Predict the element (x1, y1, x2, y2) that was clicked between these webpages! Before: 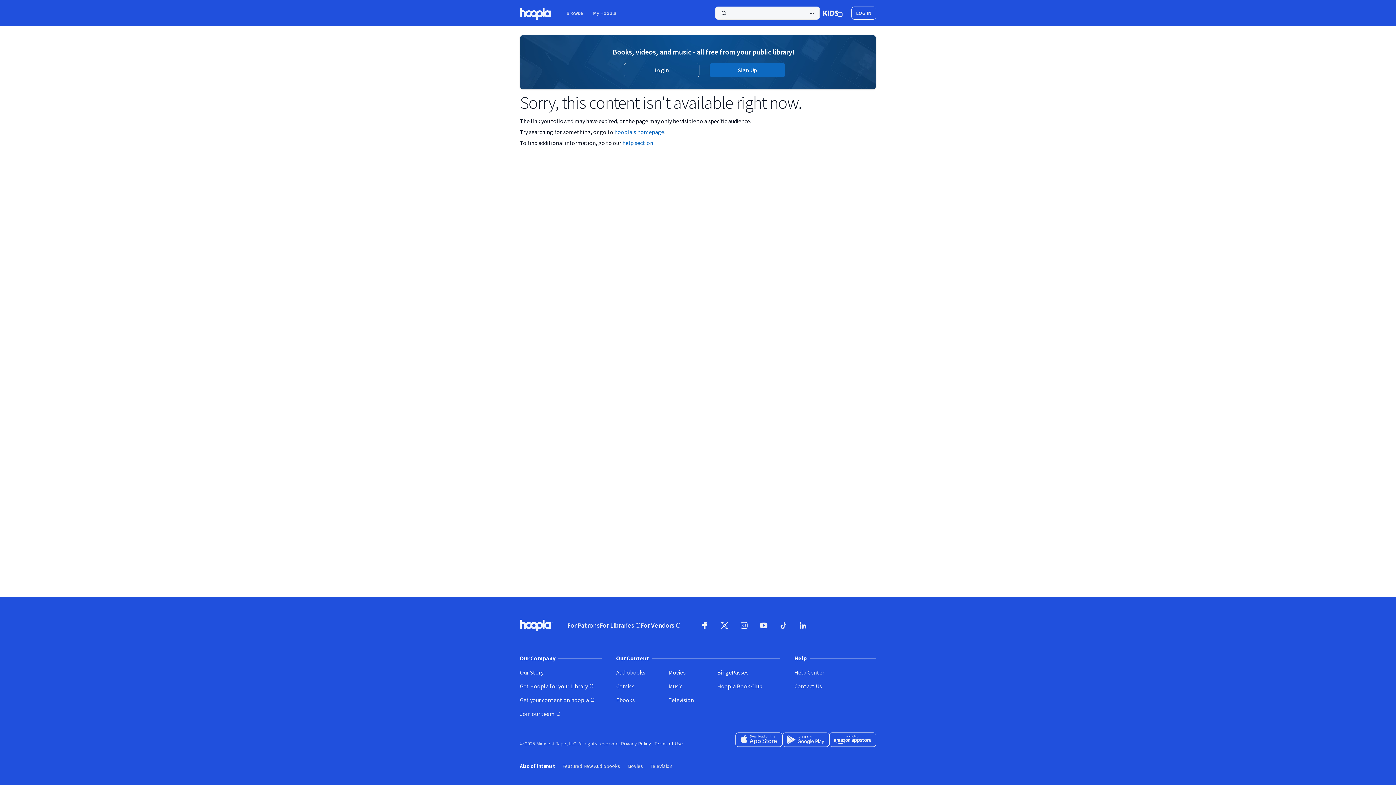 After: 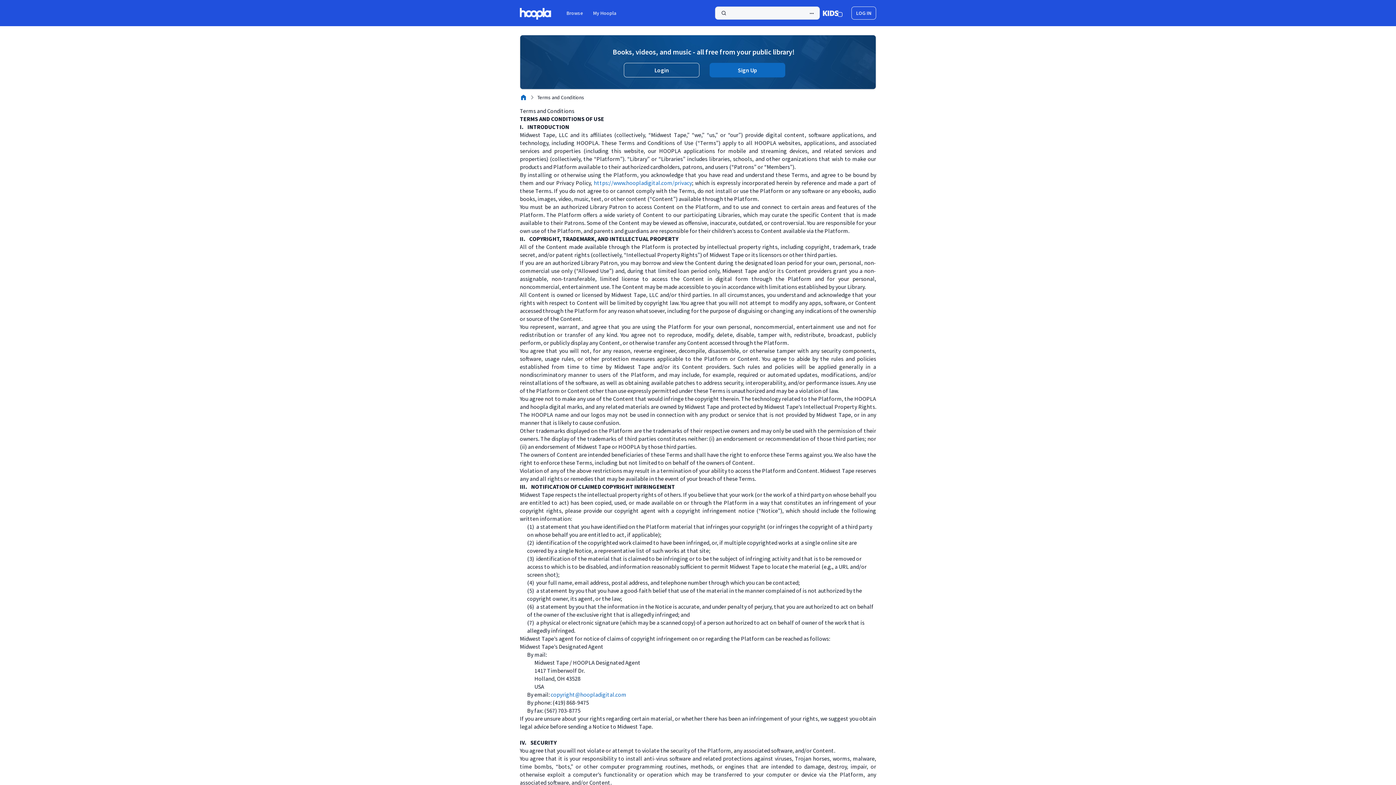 Action: label: Terms of Use bbox: (654, 740, 683, 747)